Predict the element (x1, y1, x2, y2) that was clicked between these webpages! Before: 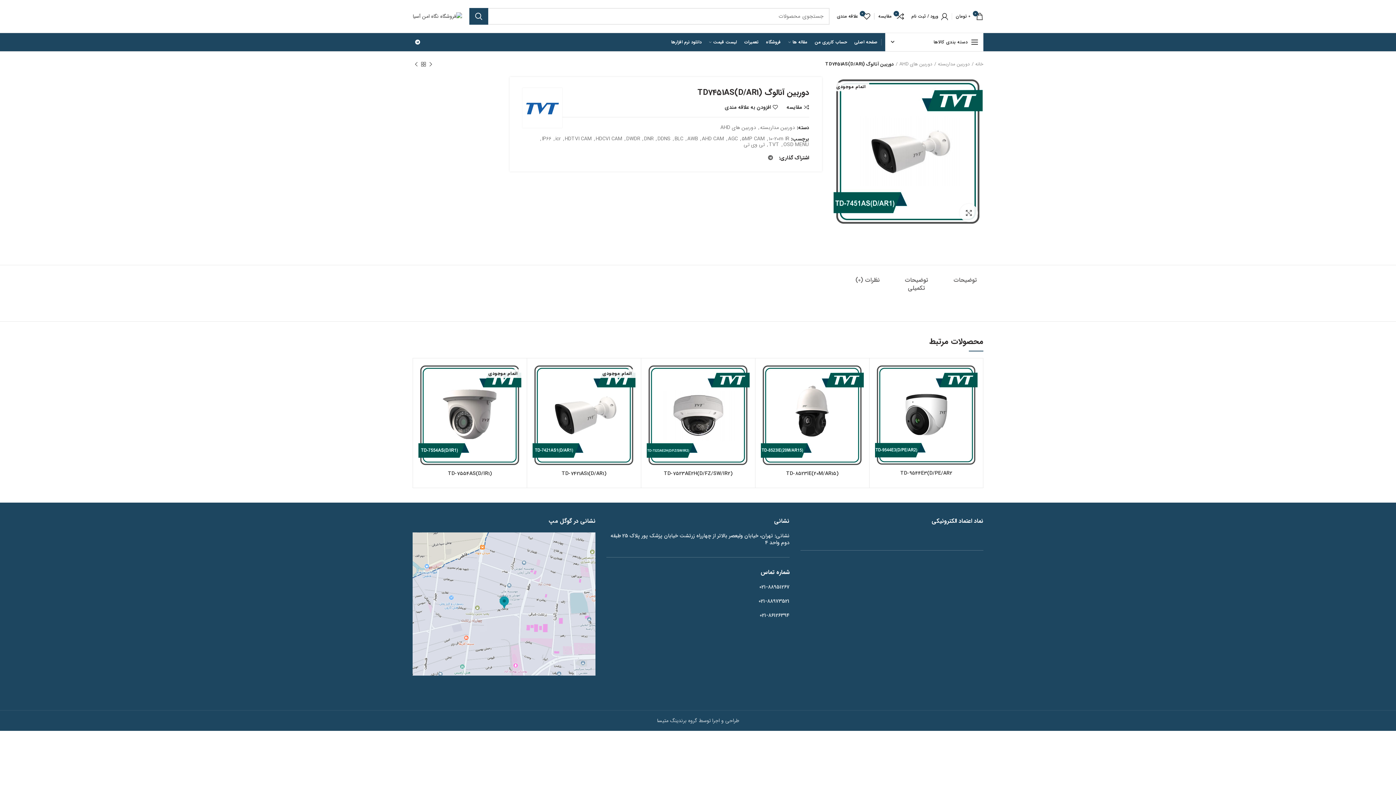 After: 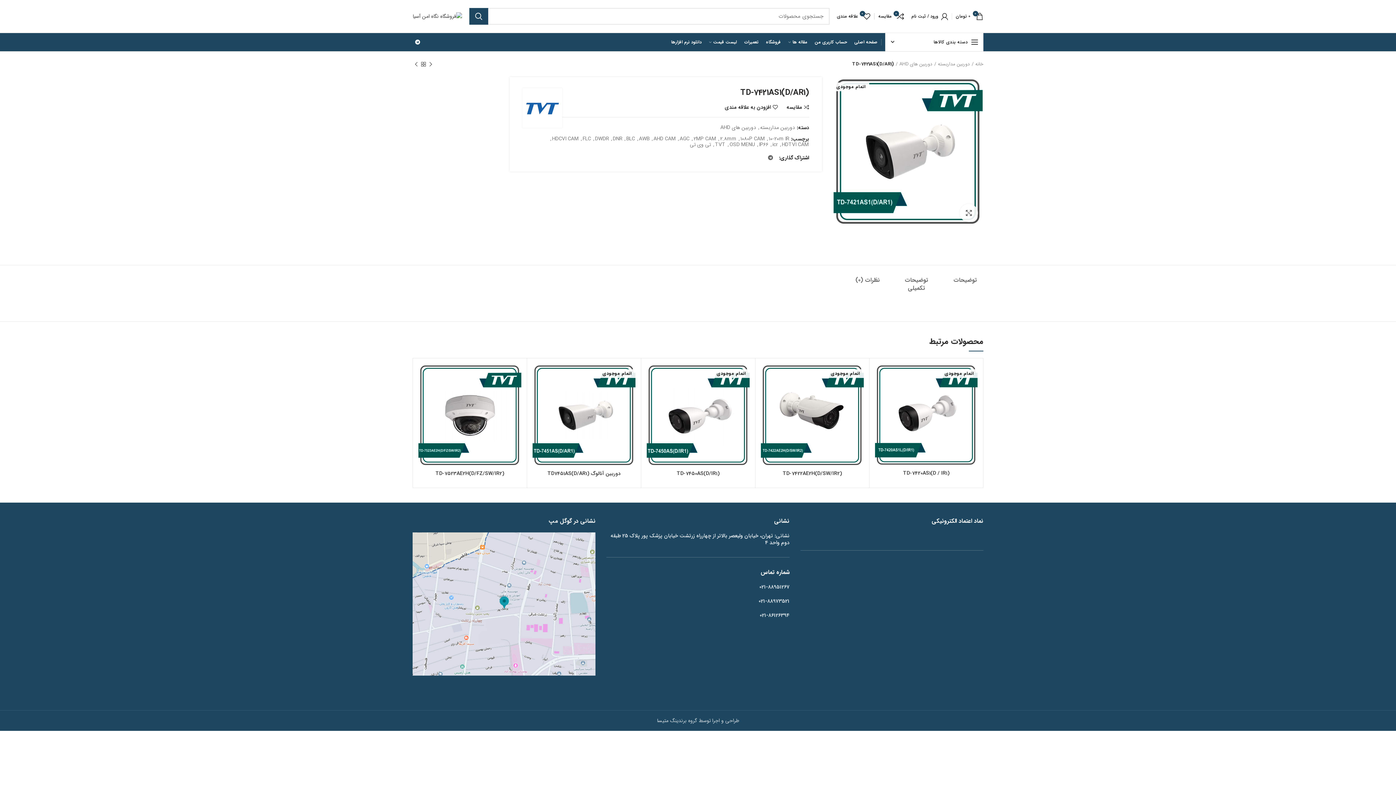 Action: bbox: (536, 470, 632, 477) label: (TD-7421AS1(D/AR1